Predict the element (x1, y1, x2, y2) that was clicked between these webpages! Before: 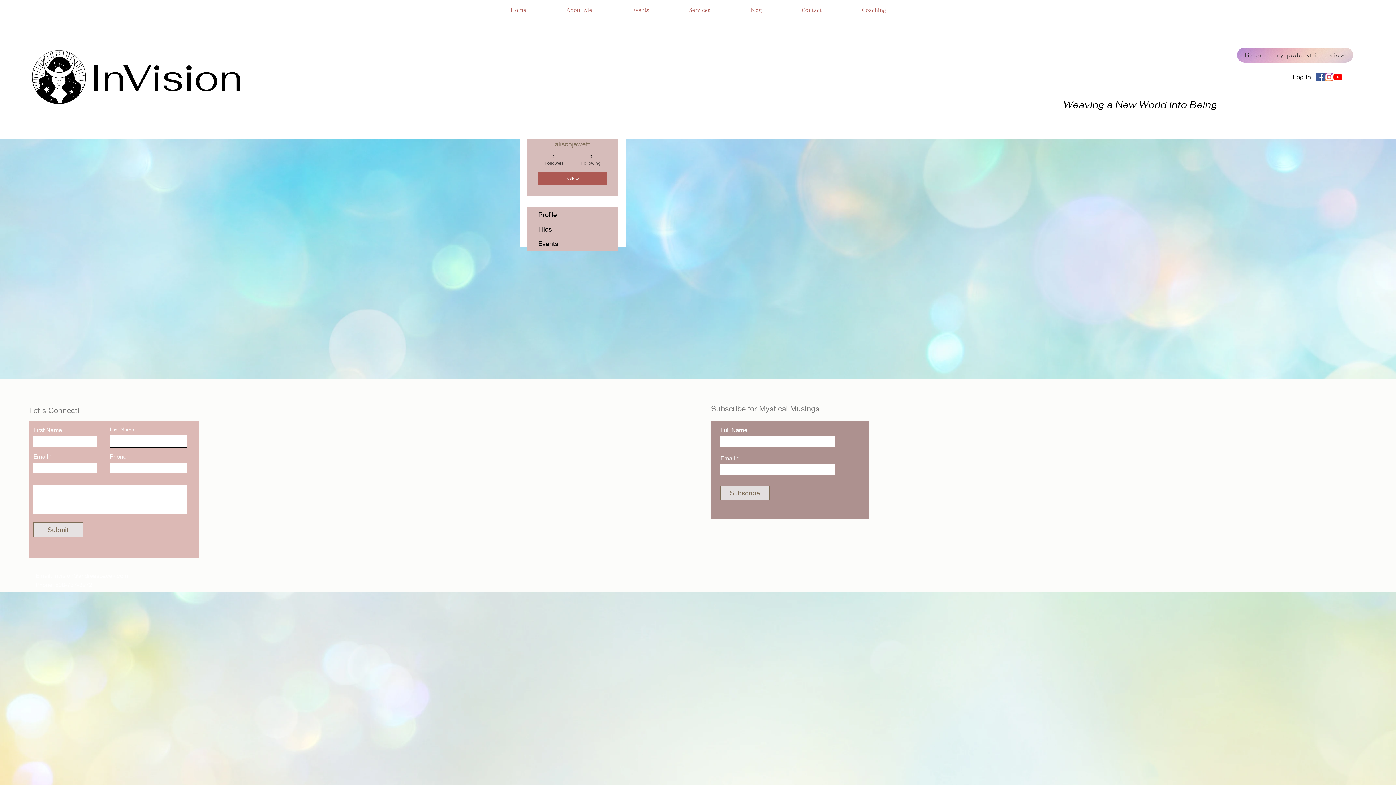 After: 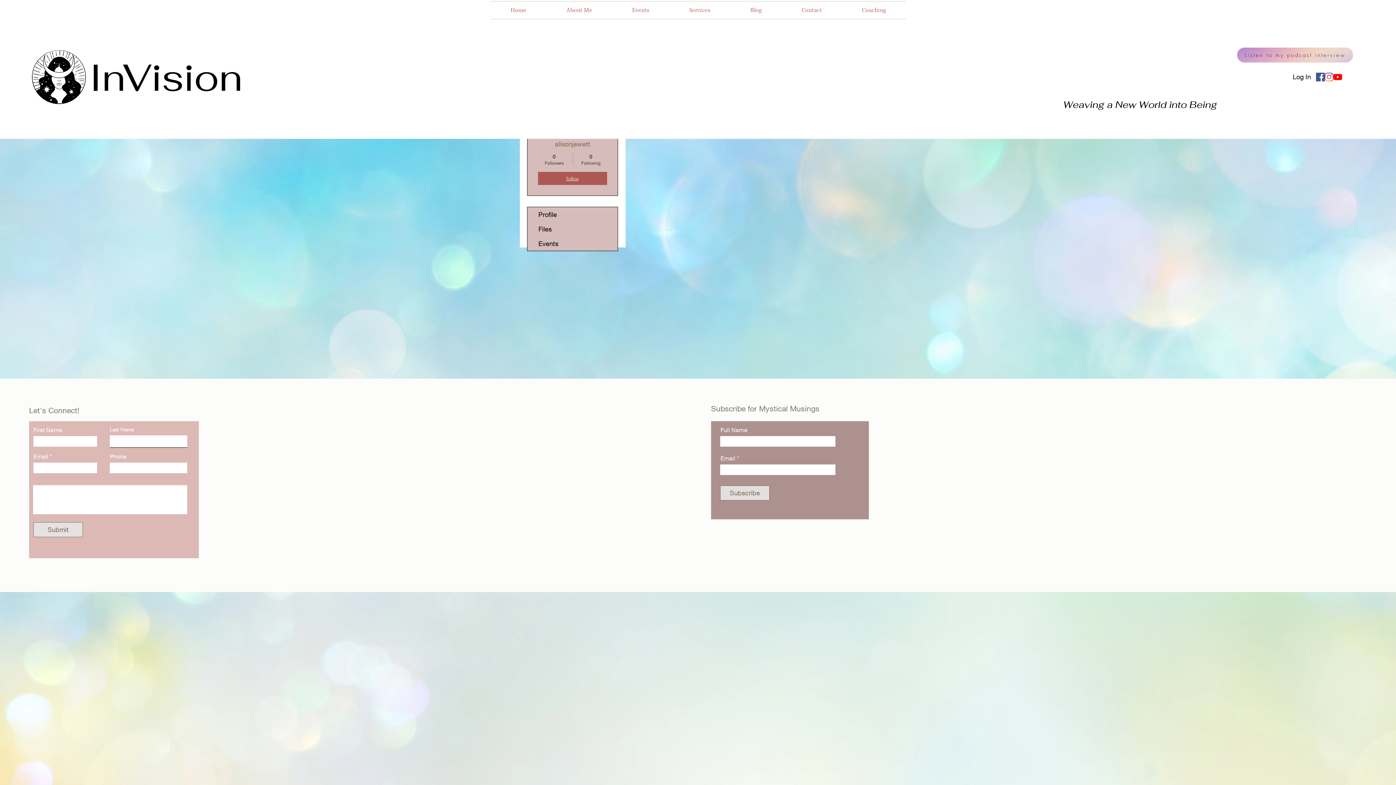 Action: bbox: (538, 172, 607, 185) label: Follow